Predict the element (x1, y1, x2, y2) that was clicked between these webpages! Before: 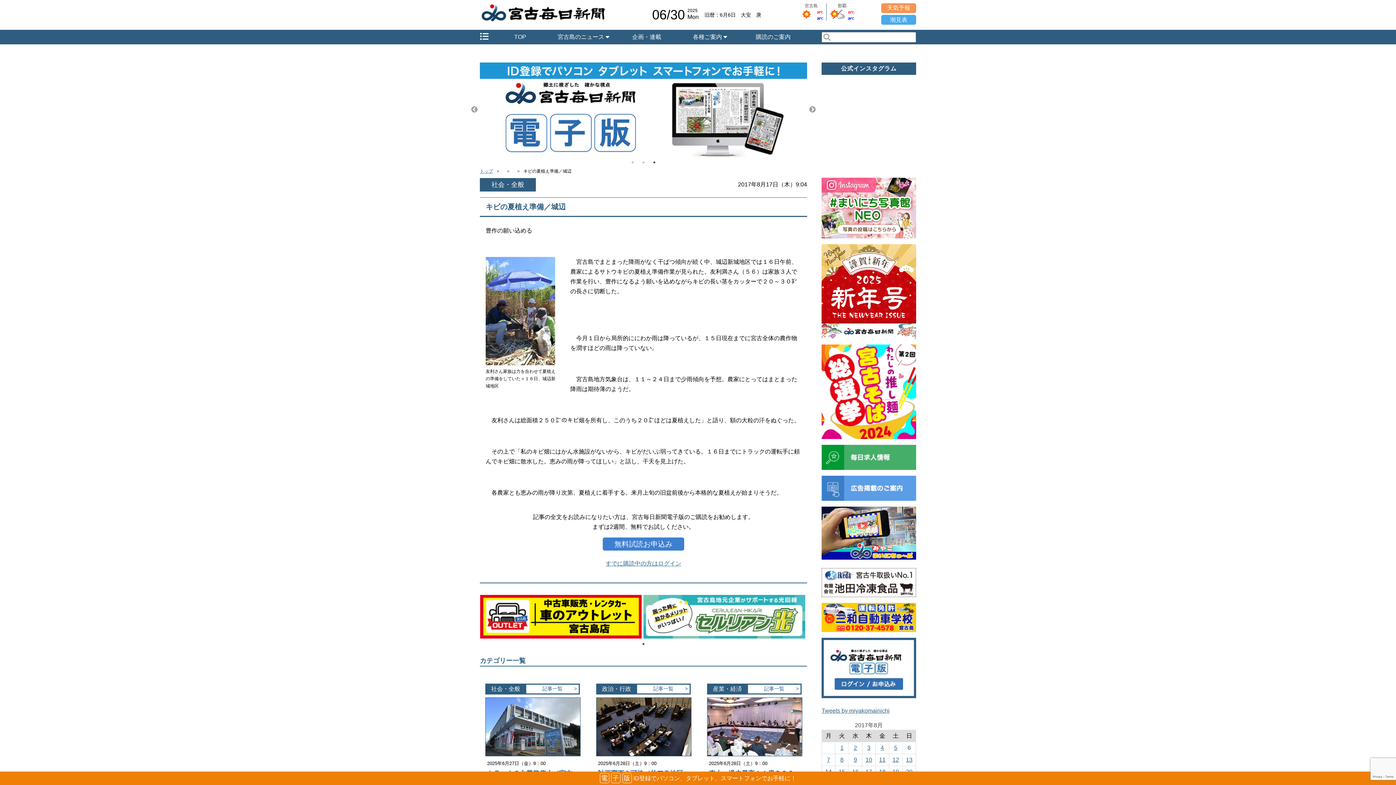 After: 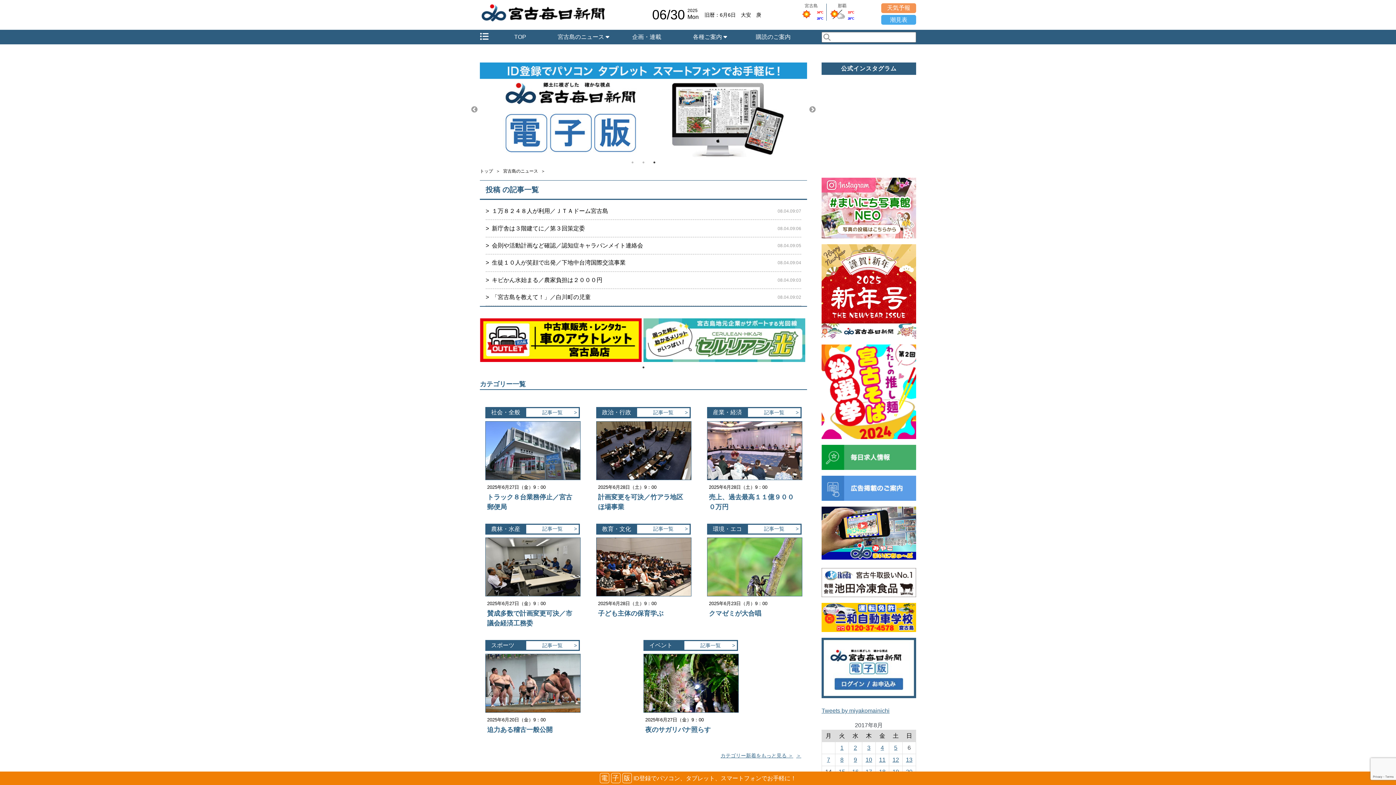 Action: bbox: (880, 744, 884, 751) label: 2017年8月4日 に投稿を公開